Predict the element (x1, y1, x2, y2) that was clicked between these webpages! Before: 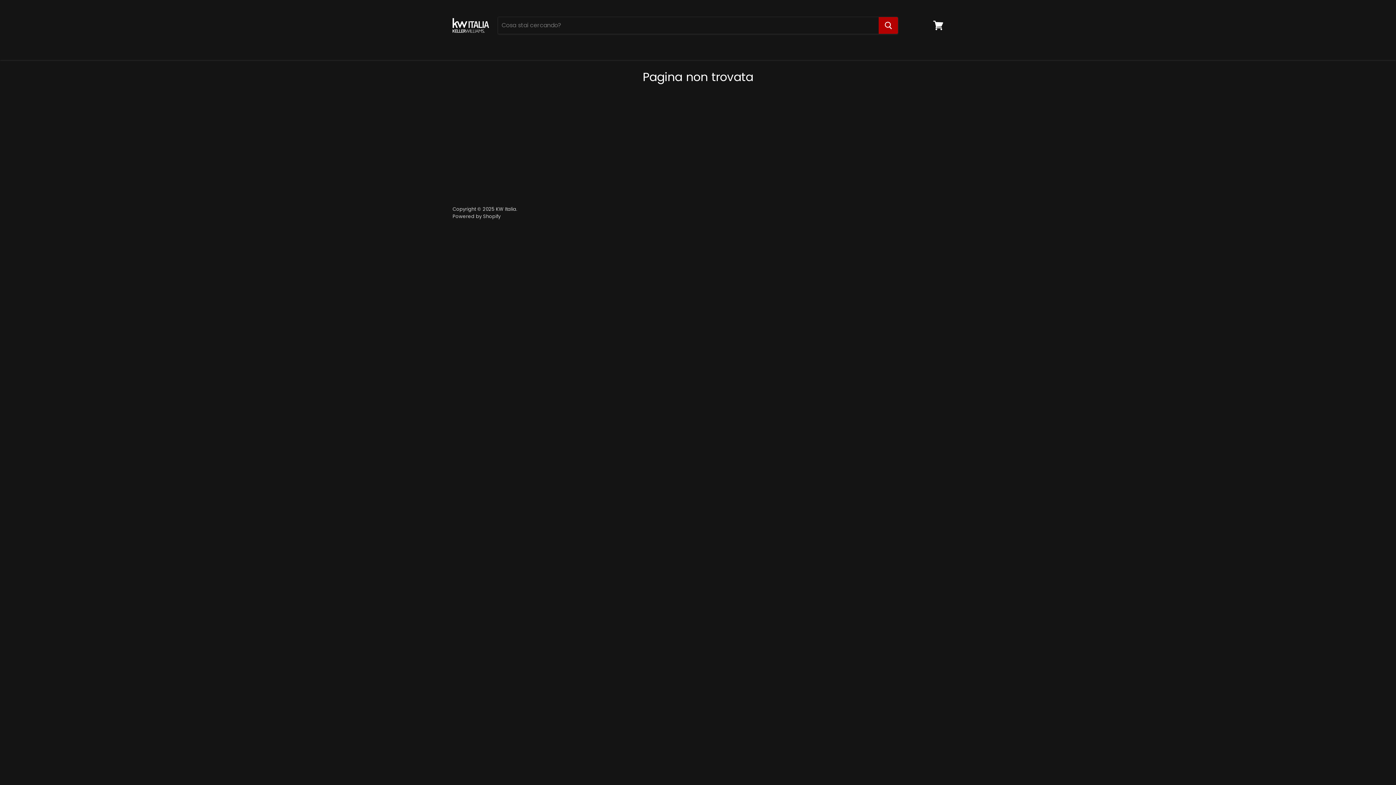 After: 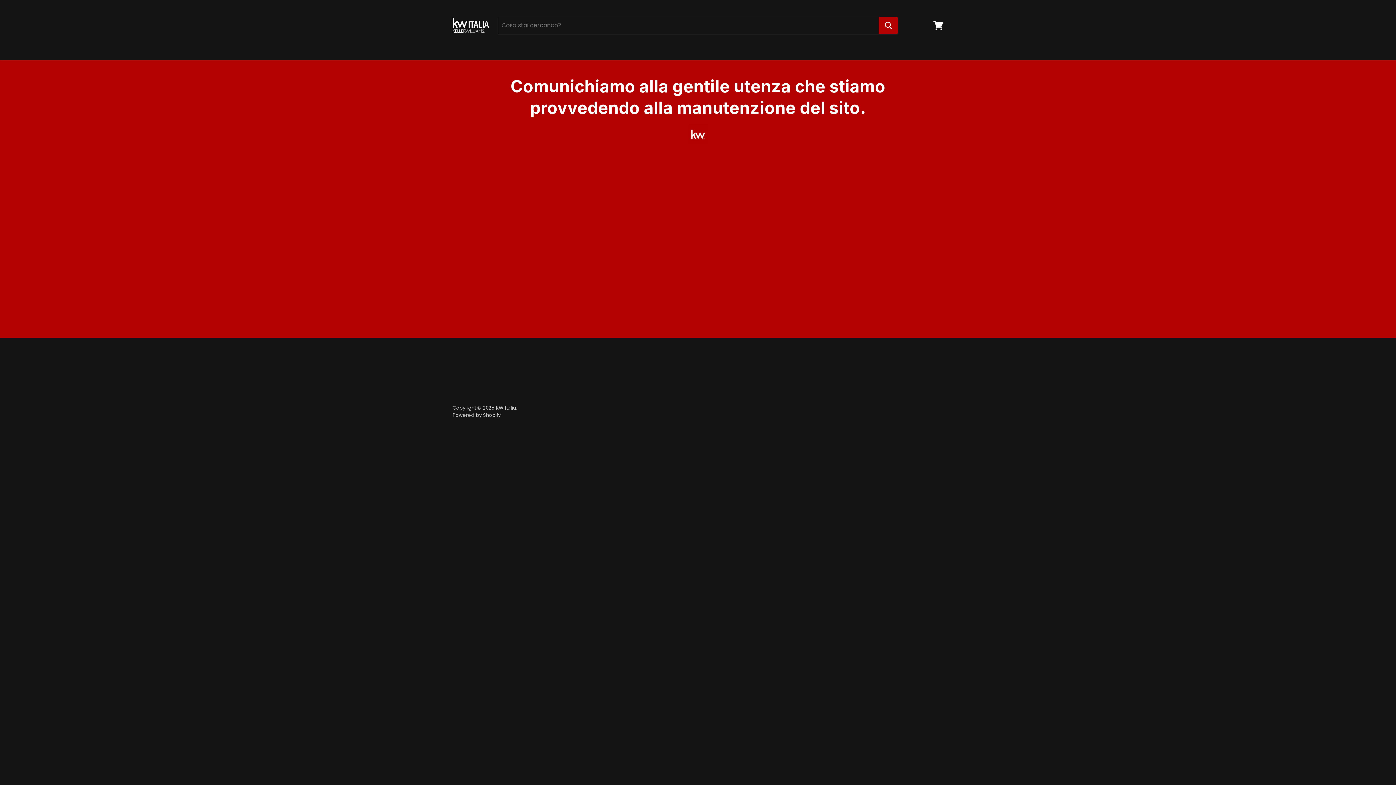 Action: bbox: (452, 7, 489, 43)